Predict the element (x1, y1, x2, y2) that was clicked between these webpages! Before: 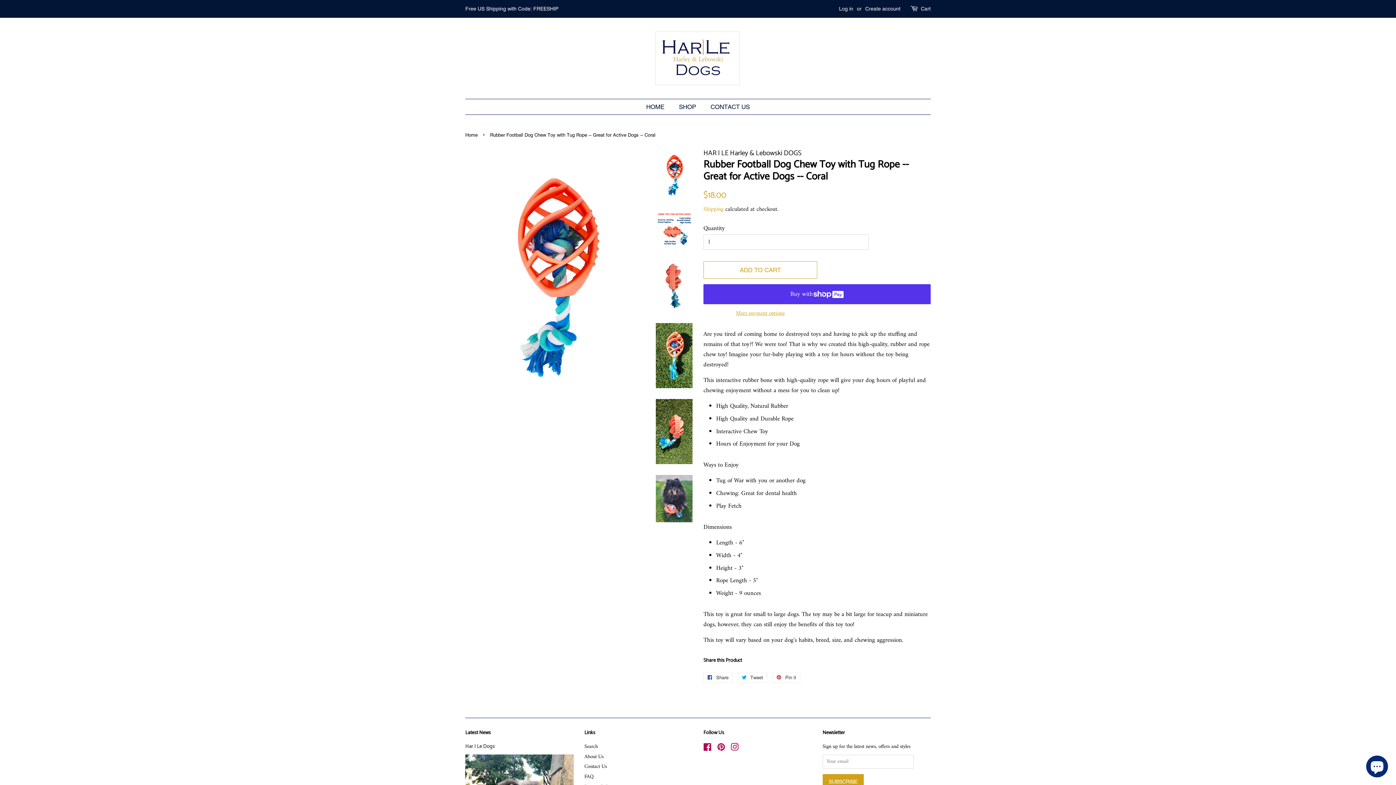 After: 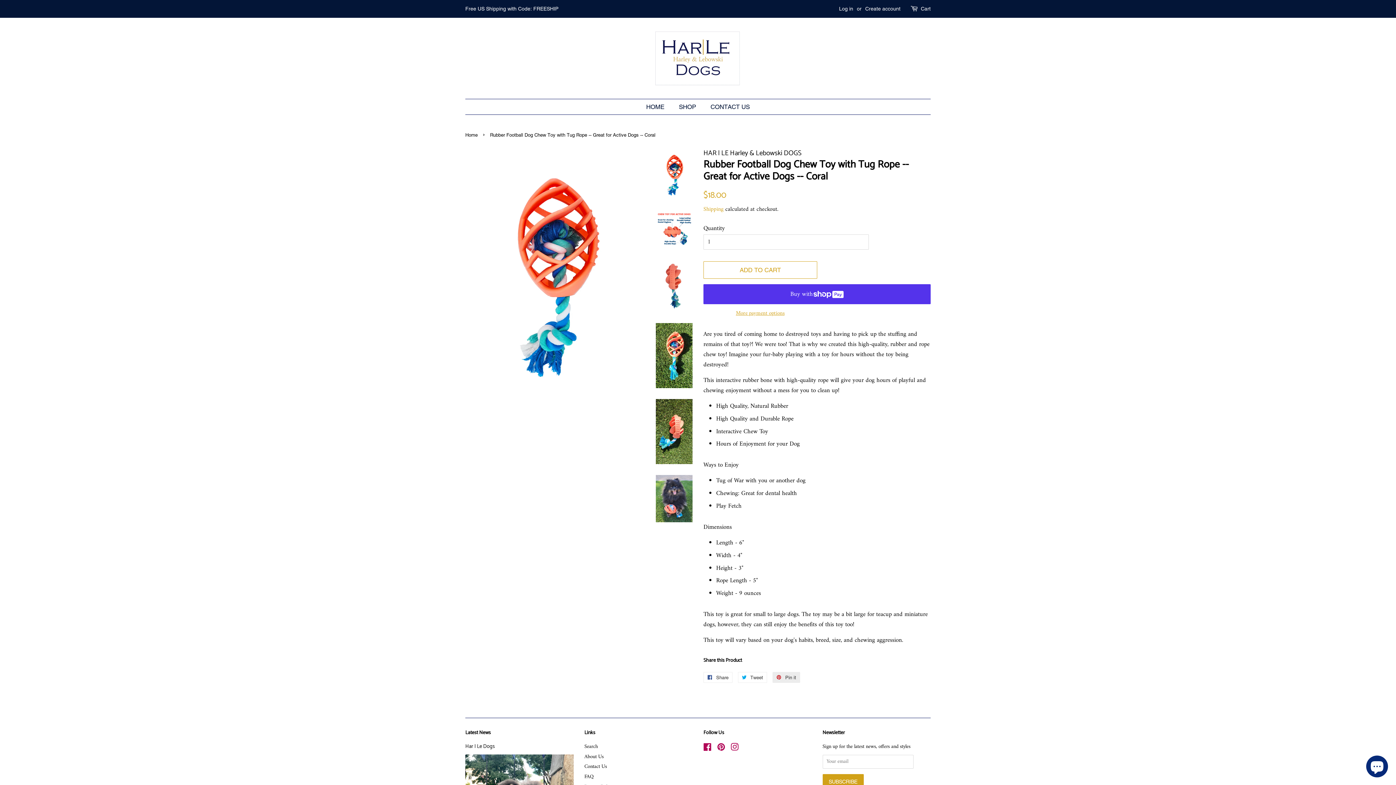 Action: label:  Pin it
Pin on Pinterest bbox: (772, 672, 800, 683)